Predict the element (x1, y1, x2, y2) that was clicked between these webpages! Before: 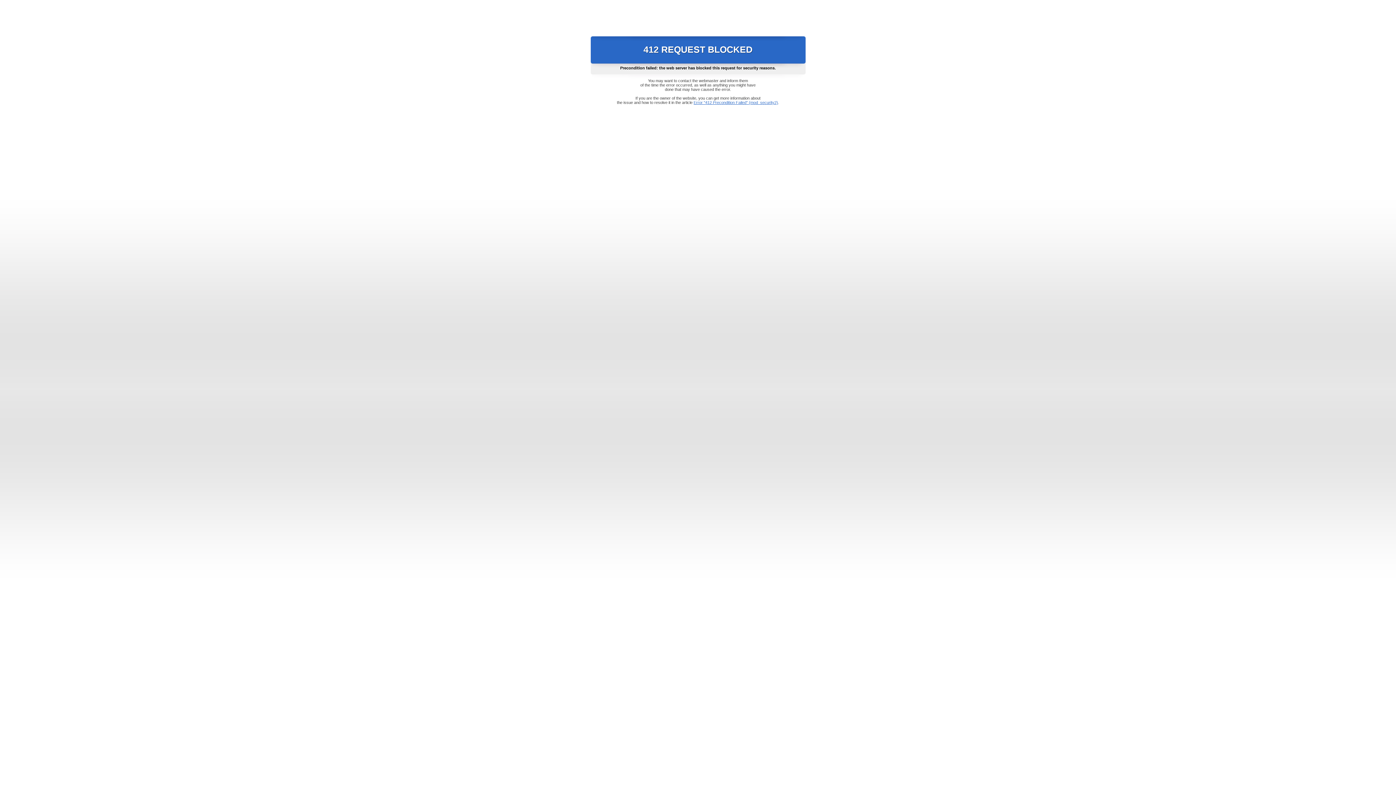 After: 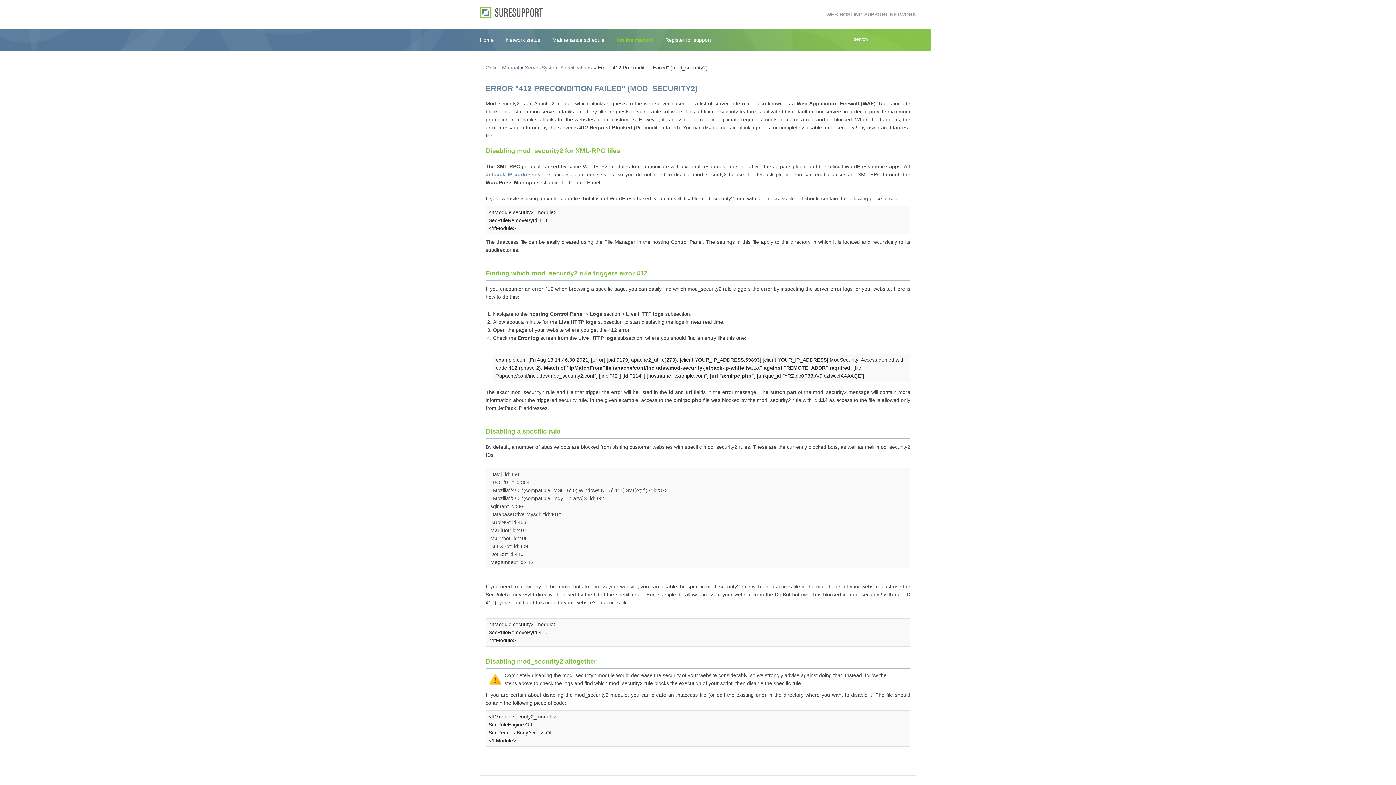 Action: label: Error "412 Precondition Failed" (mod_security2) bbox: (693, 100, 778, 104)